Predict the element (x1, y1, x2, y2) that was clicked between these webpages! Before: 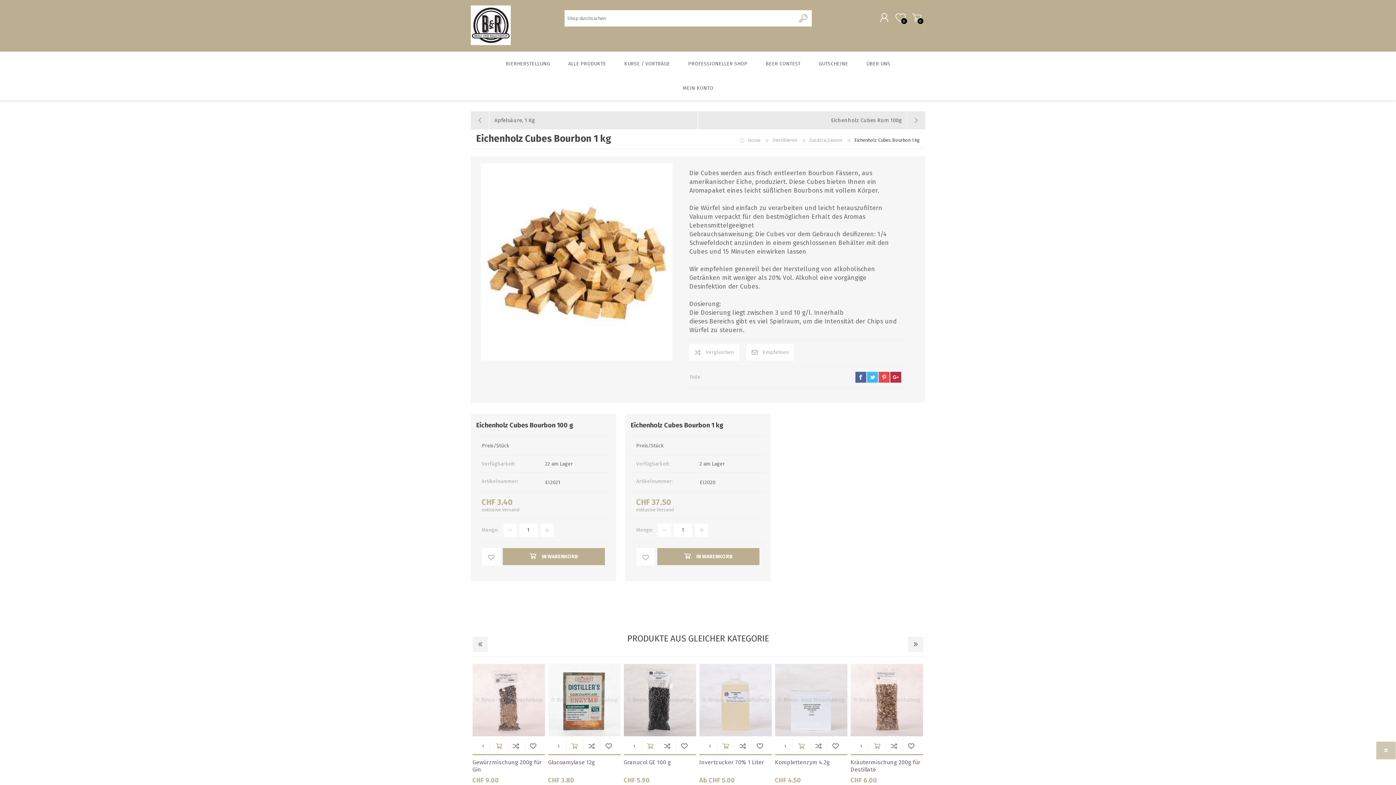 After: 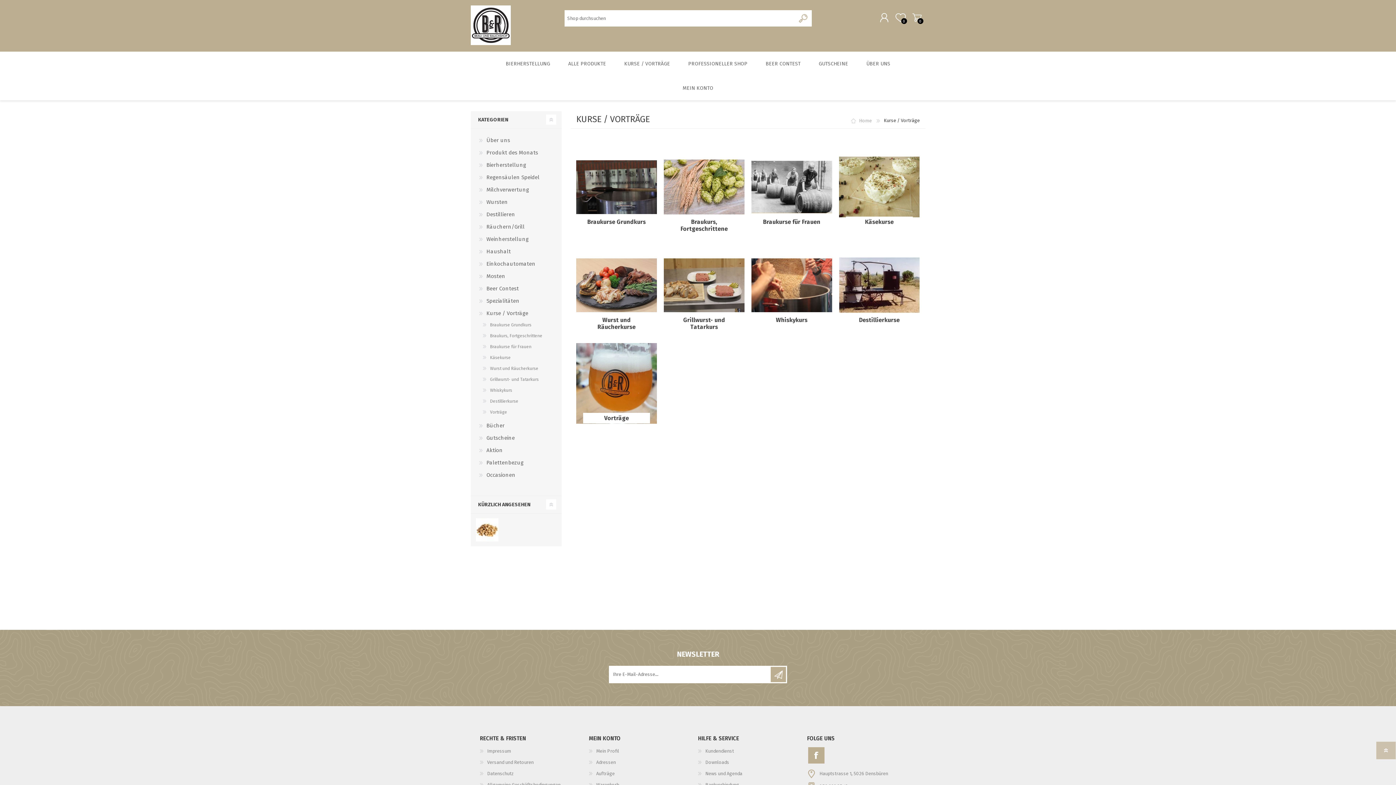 Action: label: KURSE / VORTRÄGE bbox: (615, 51, 679, 75)